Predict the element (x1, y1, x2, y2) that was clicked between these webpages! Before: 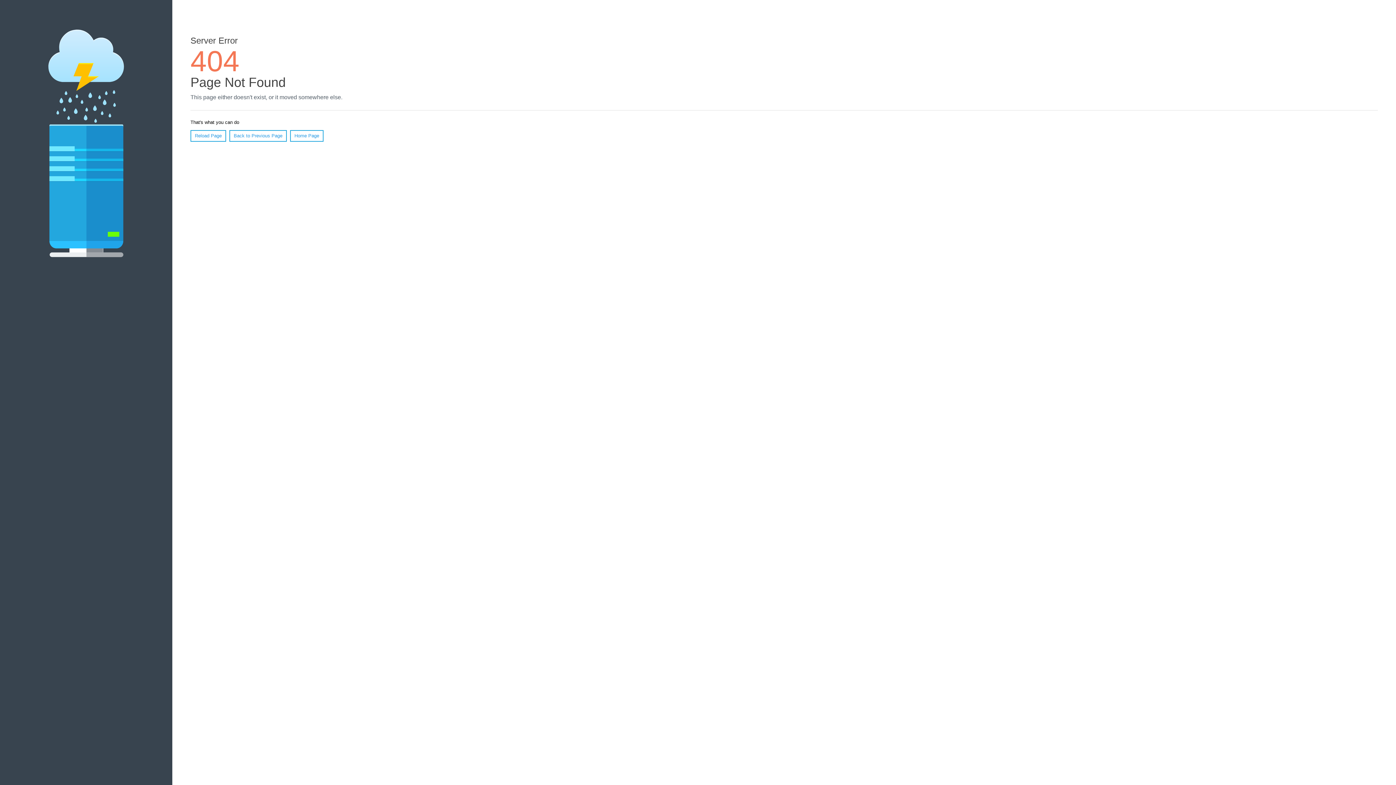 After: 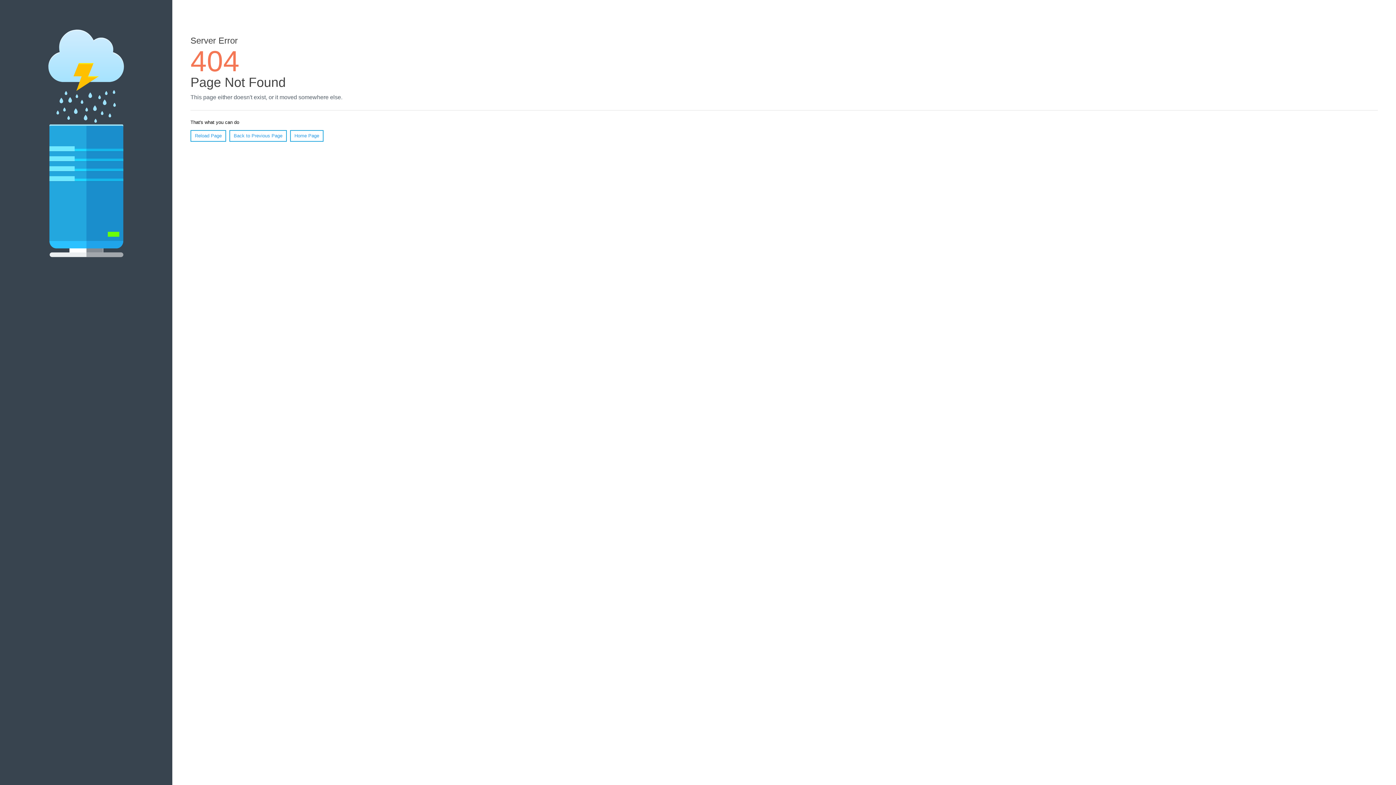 Action: label: Reload Page bbox: (190, 130, 226, 141)